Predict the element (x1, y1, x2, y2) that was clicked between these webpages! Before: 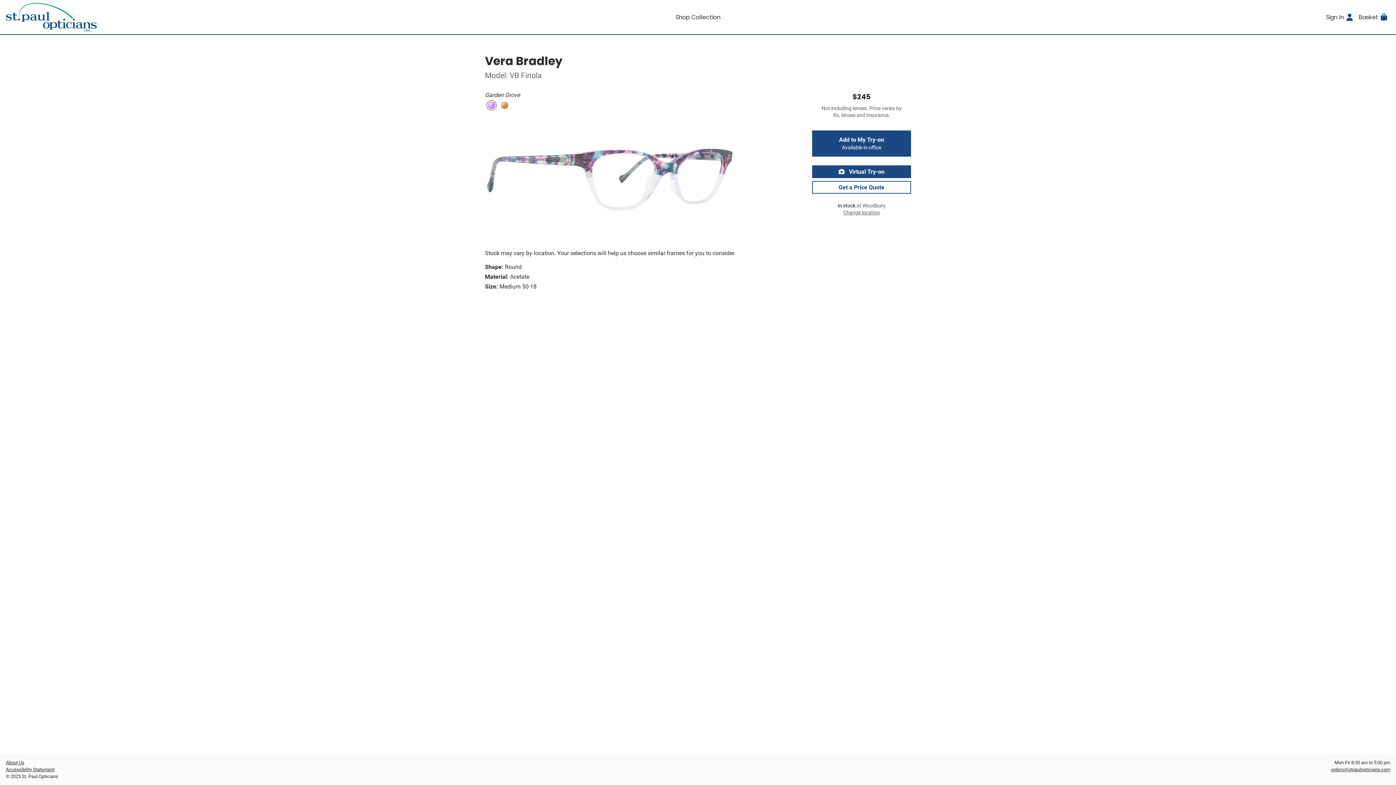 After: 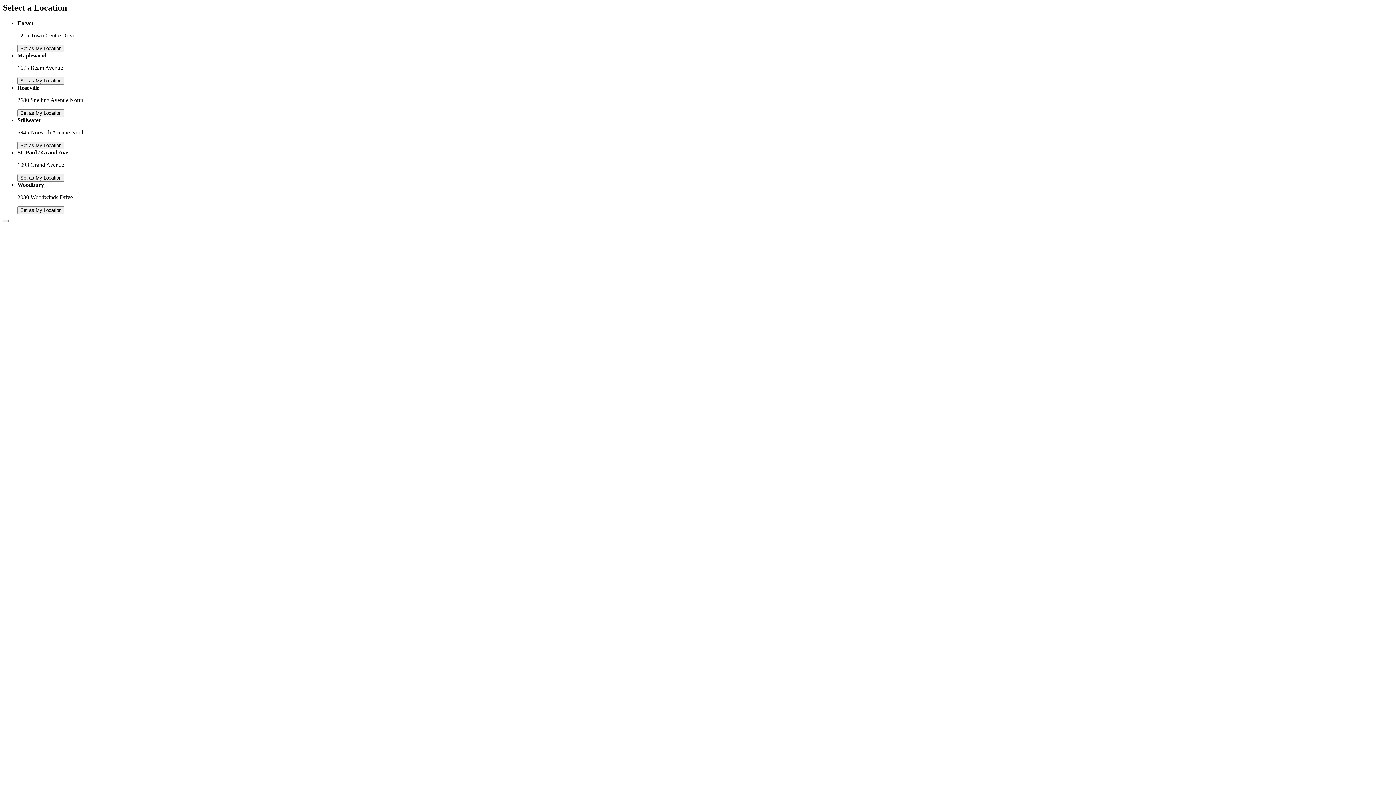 Action: label: Change location bbox: (843, 209, 880, 216)